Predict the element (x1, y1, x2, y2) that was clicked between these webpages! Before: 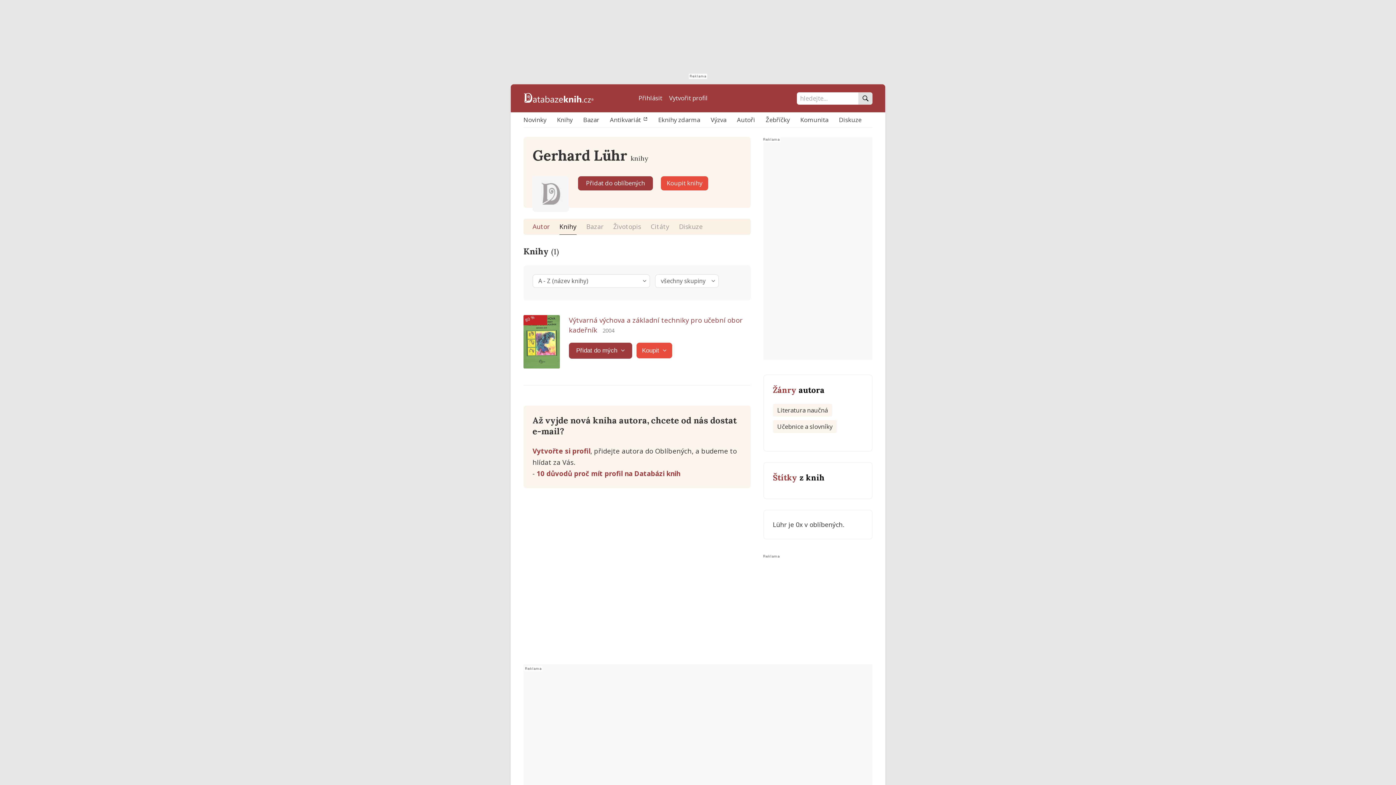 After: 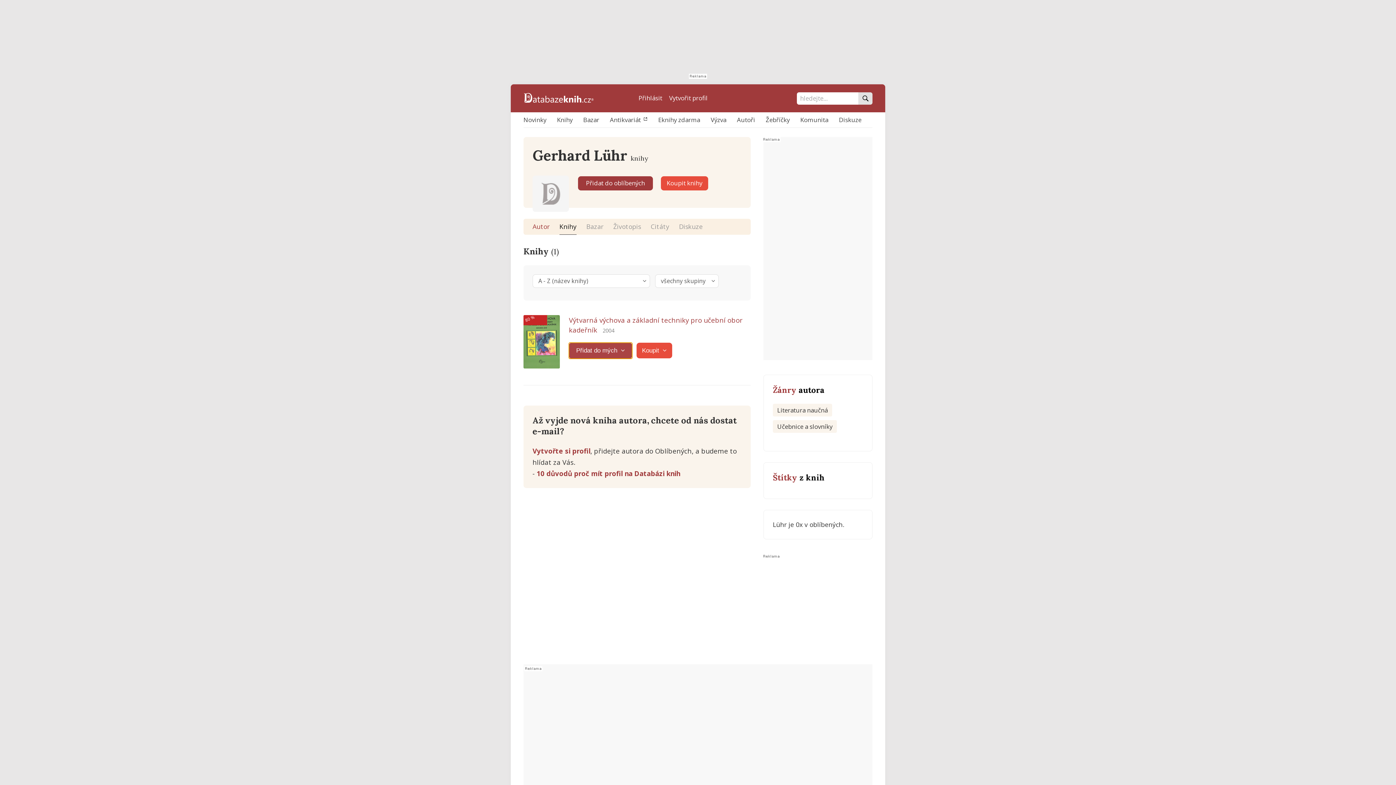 Action: bbox: (569, 342, 632, 358) label: Přidat do mých